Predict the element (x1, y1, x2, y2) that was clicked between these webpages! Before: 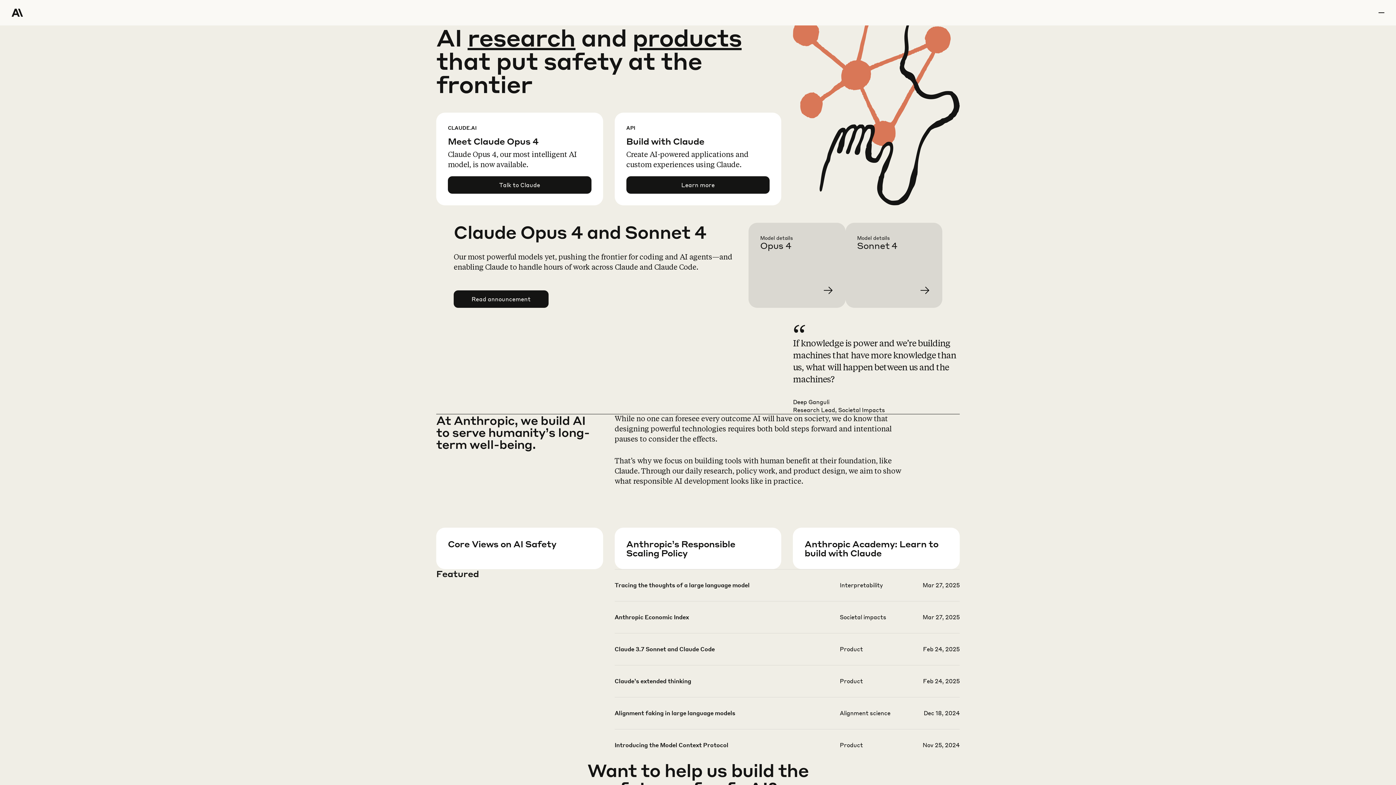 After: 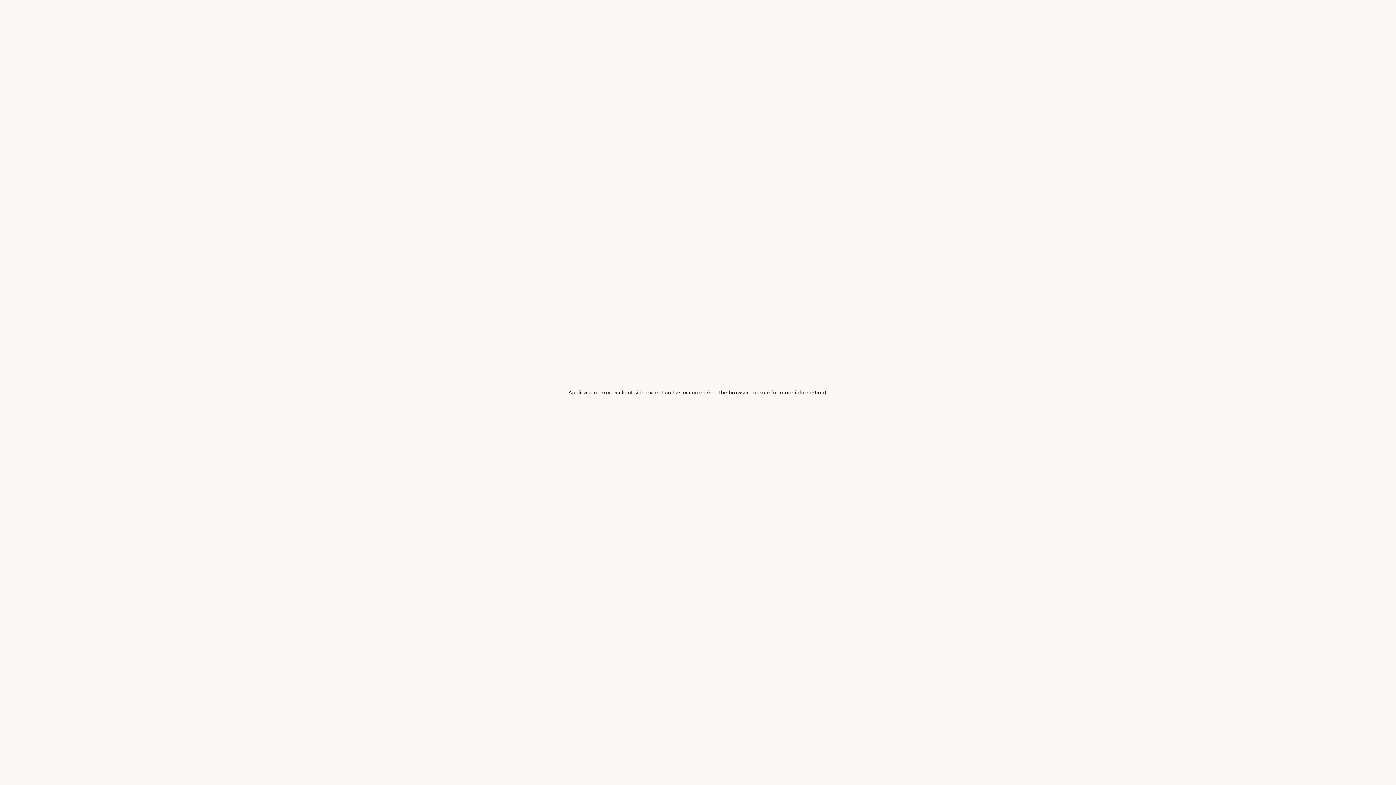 Action: bbox: (760, 234, 857, 319) label: Learn more Claude Opus 4